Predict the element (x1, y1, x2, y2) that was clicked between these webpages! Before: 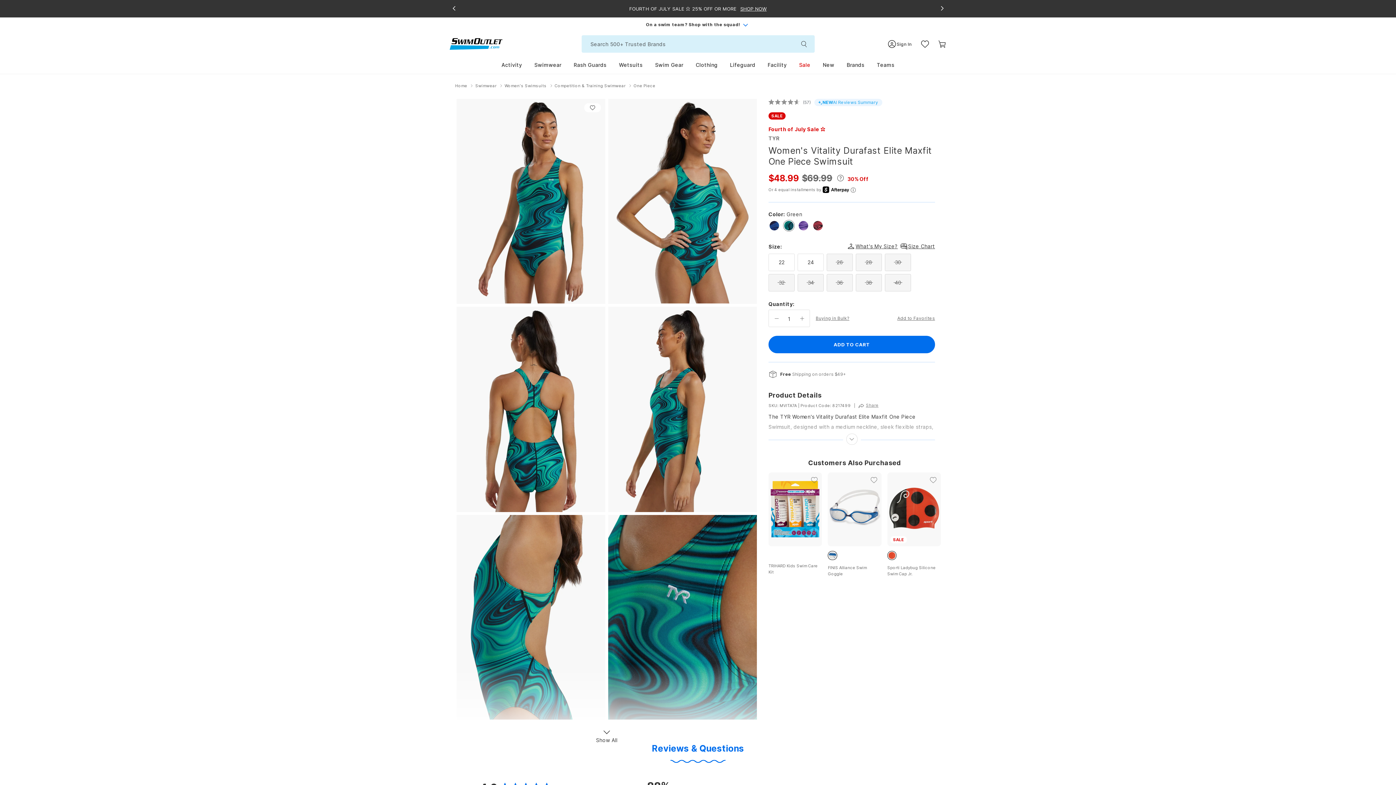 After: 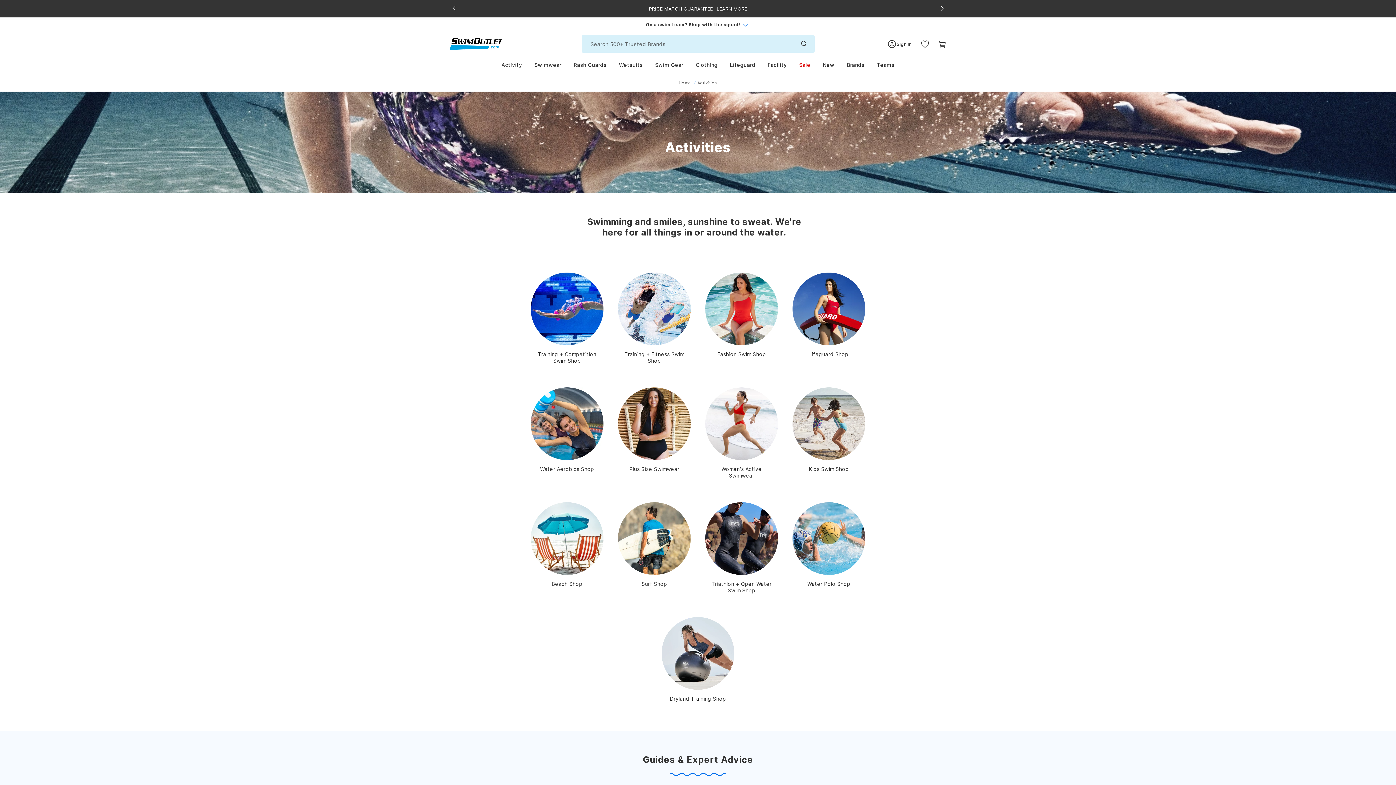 Action: label: Activity bbox: (500, 56, 523, 73)